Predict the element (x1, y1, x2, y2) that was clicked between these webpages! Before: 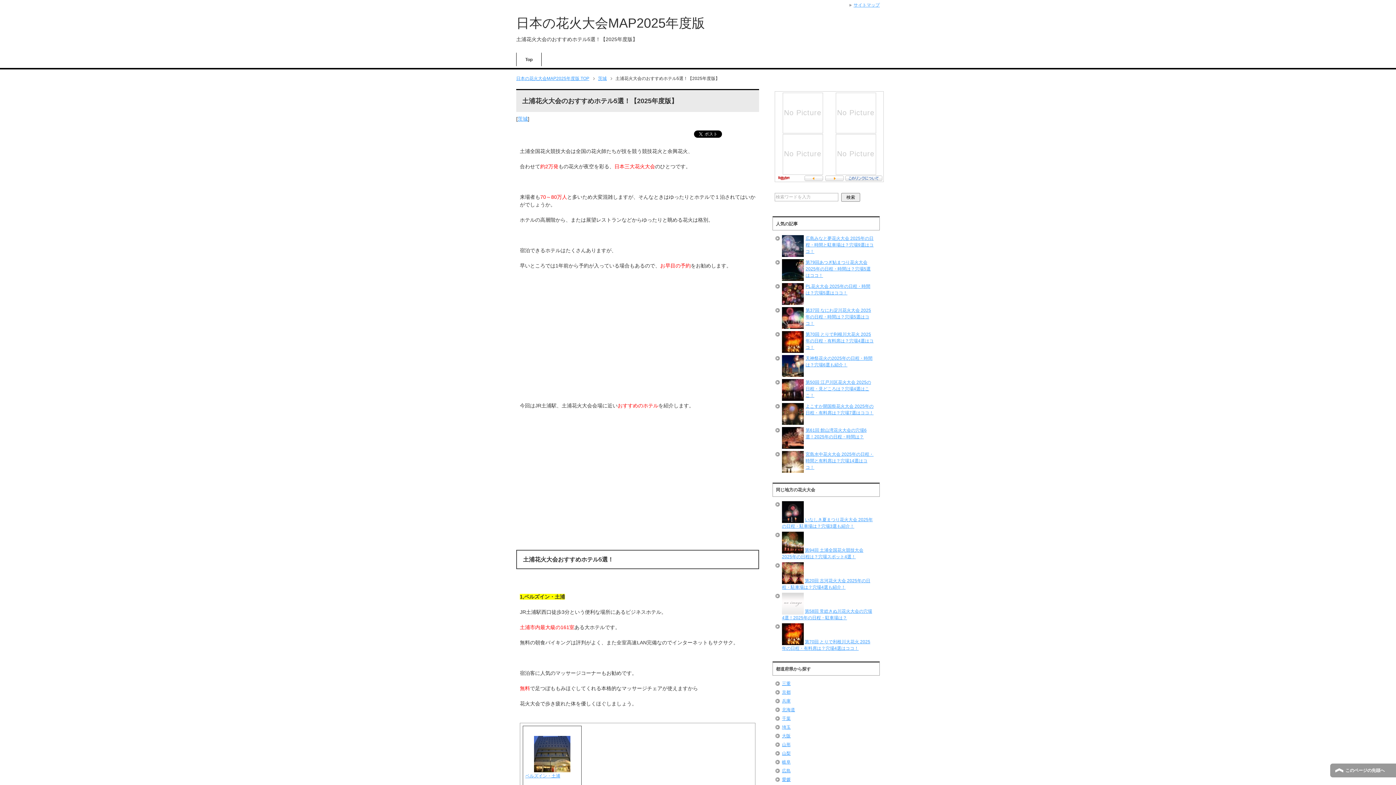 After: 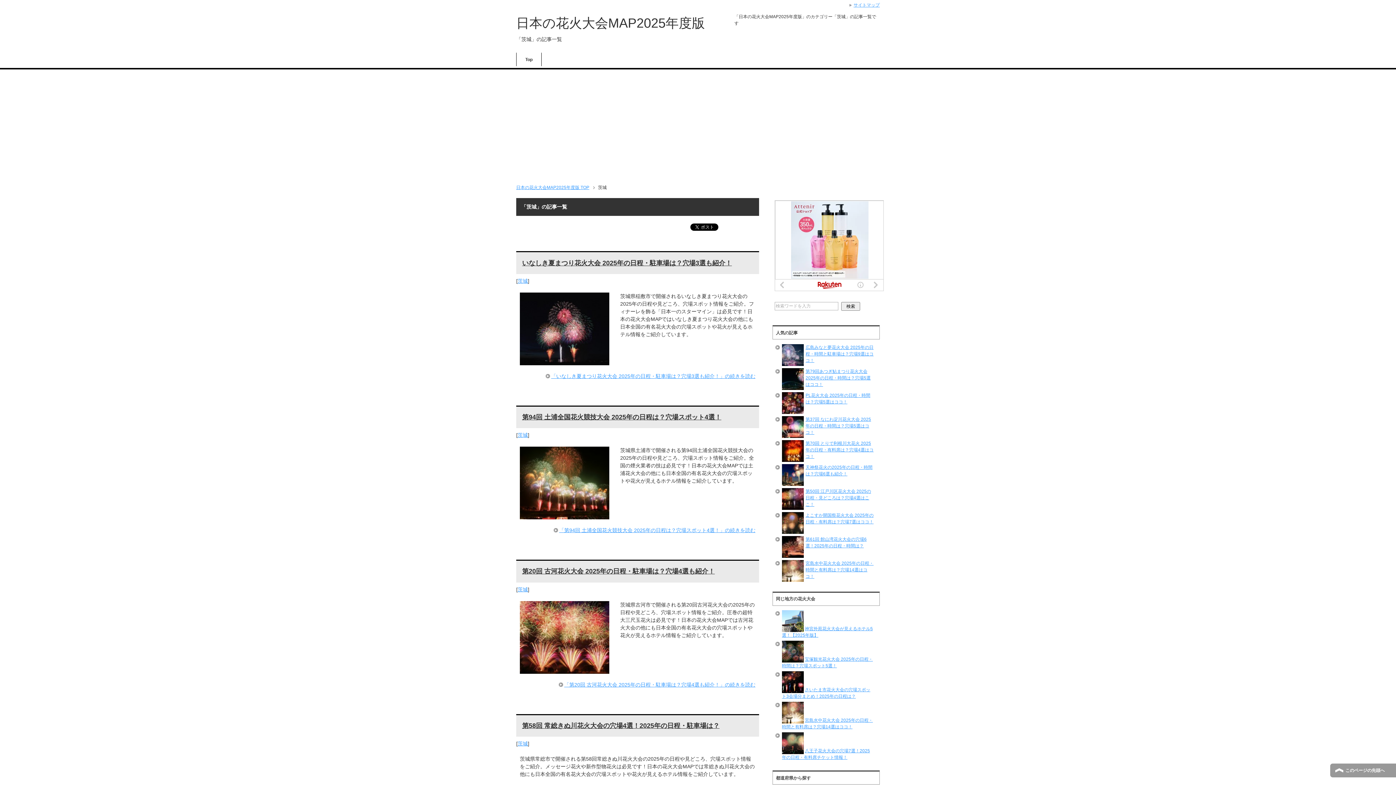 Action: bbox: (517, 115, 528, 121) label: 茨城